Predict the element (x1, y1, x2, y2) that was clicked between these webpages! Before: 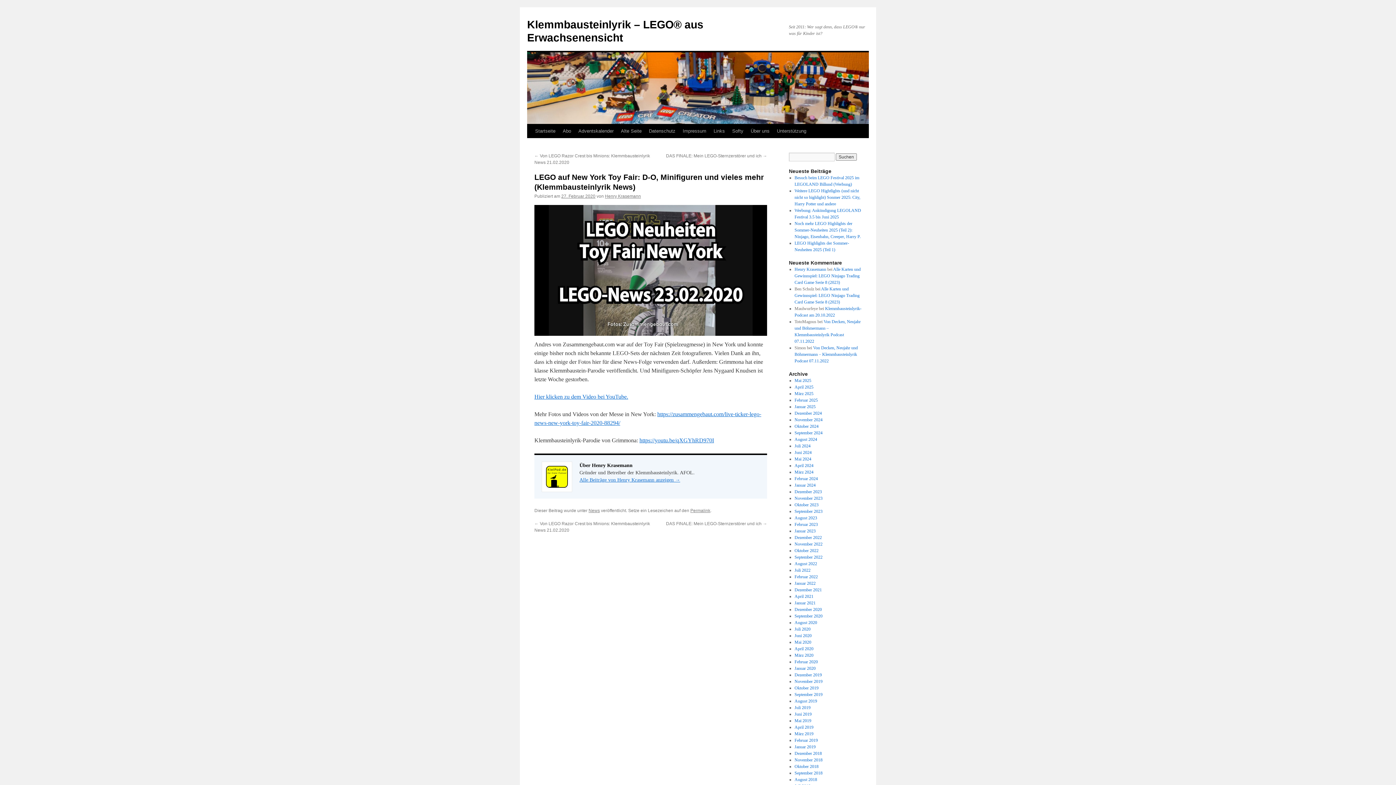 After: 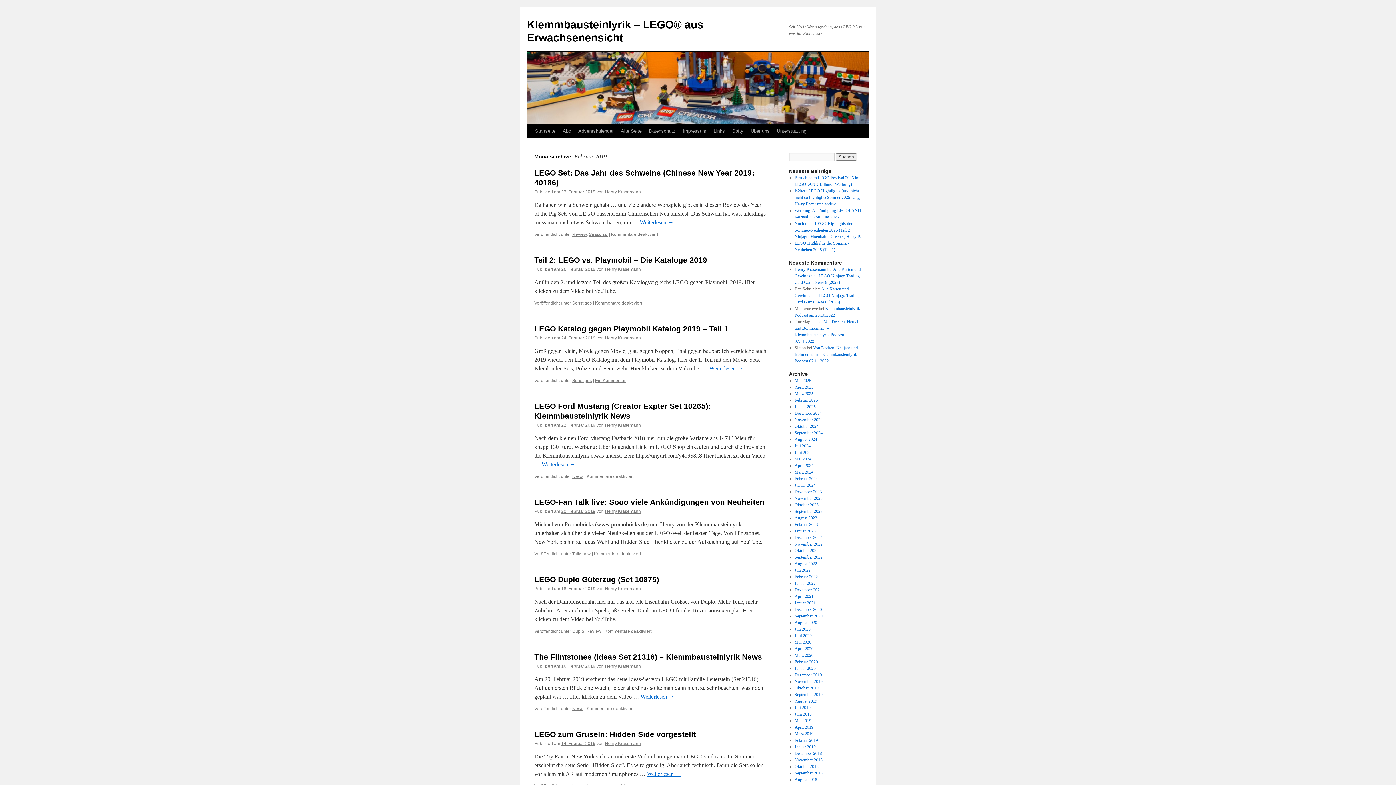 Action: label: Februar 2019 bbox: (794, 738, 818, 743)